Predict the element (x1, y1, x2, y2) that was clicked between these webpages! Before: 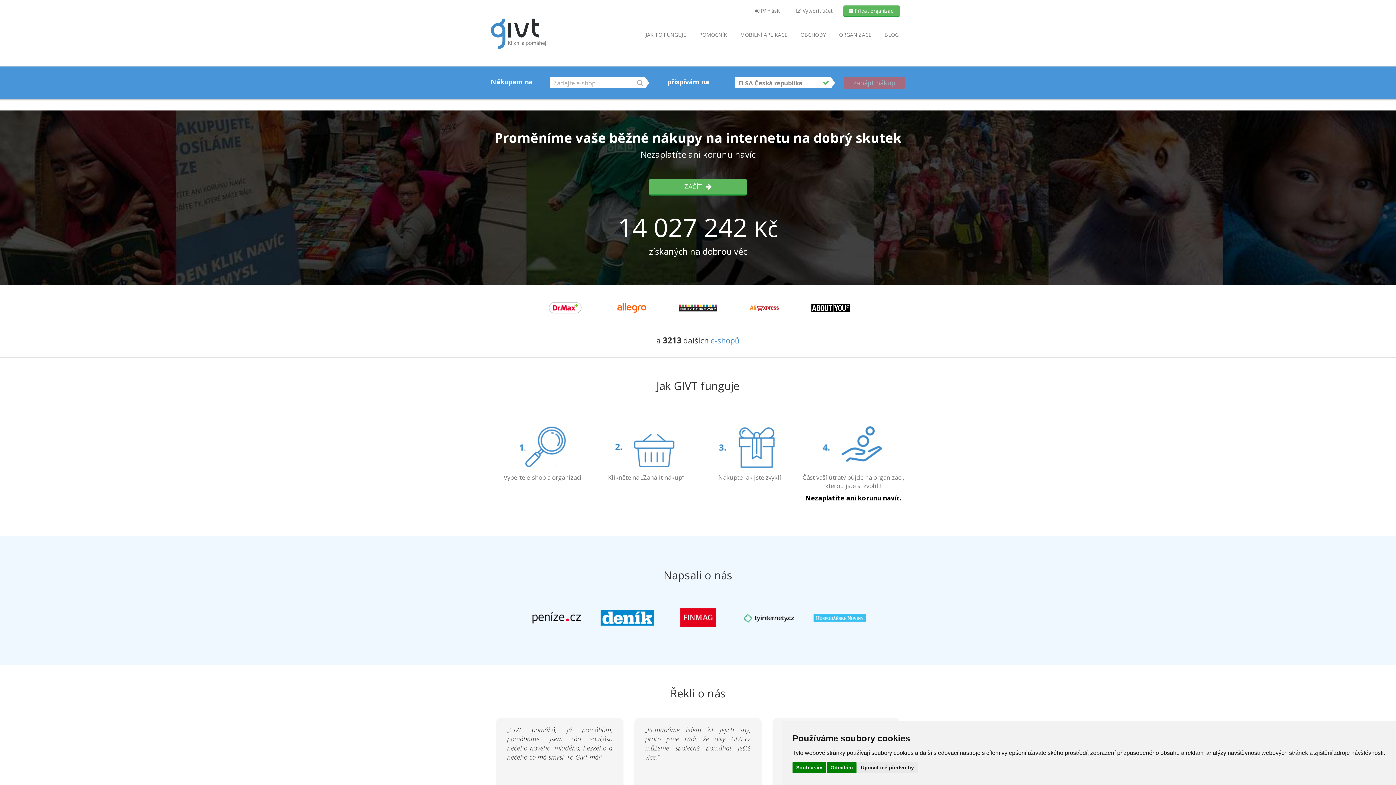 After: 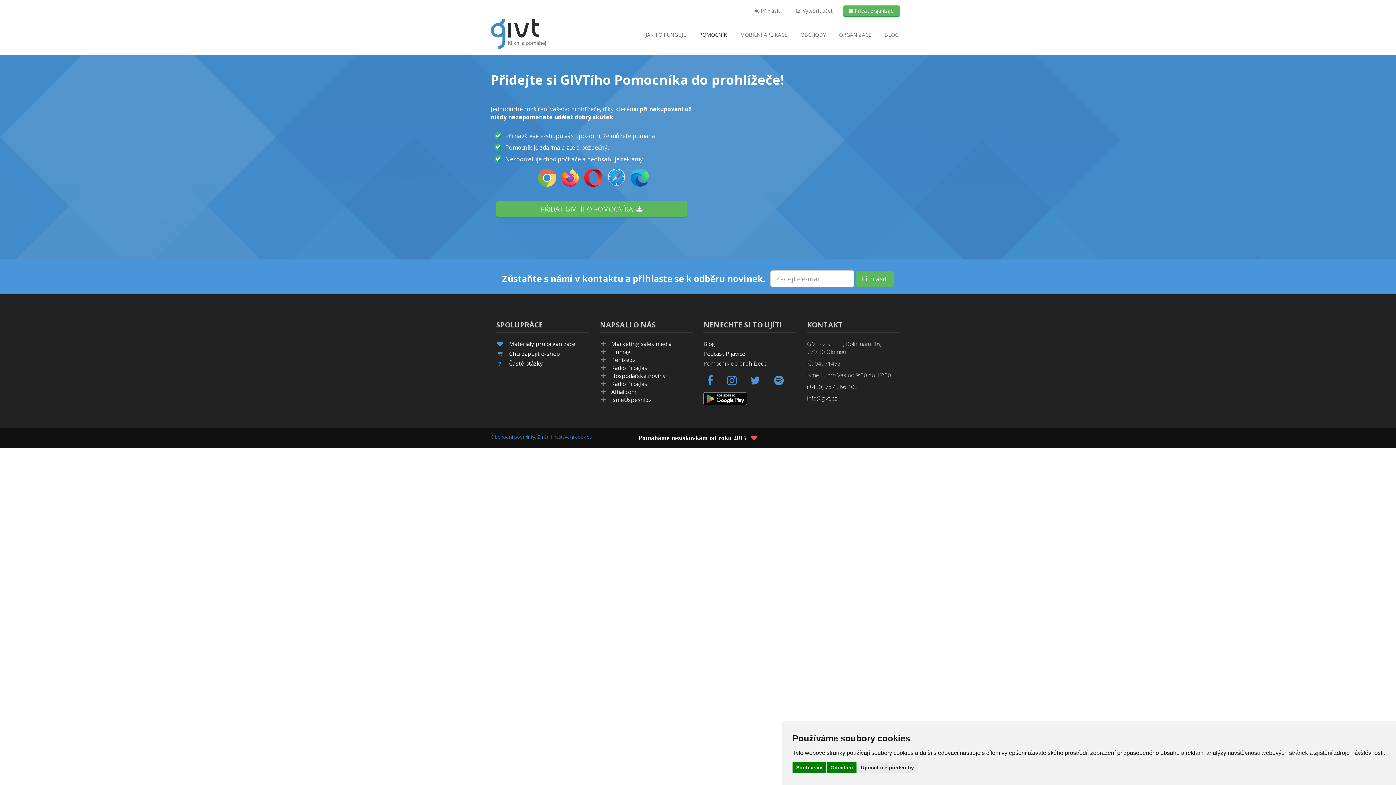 Action: bbox: (693, 25, 732, 44) label: POMOCNÍK